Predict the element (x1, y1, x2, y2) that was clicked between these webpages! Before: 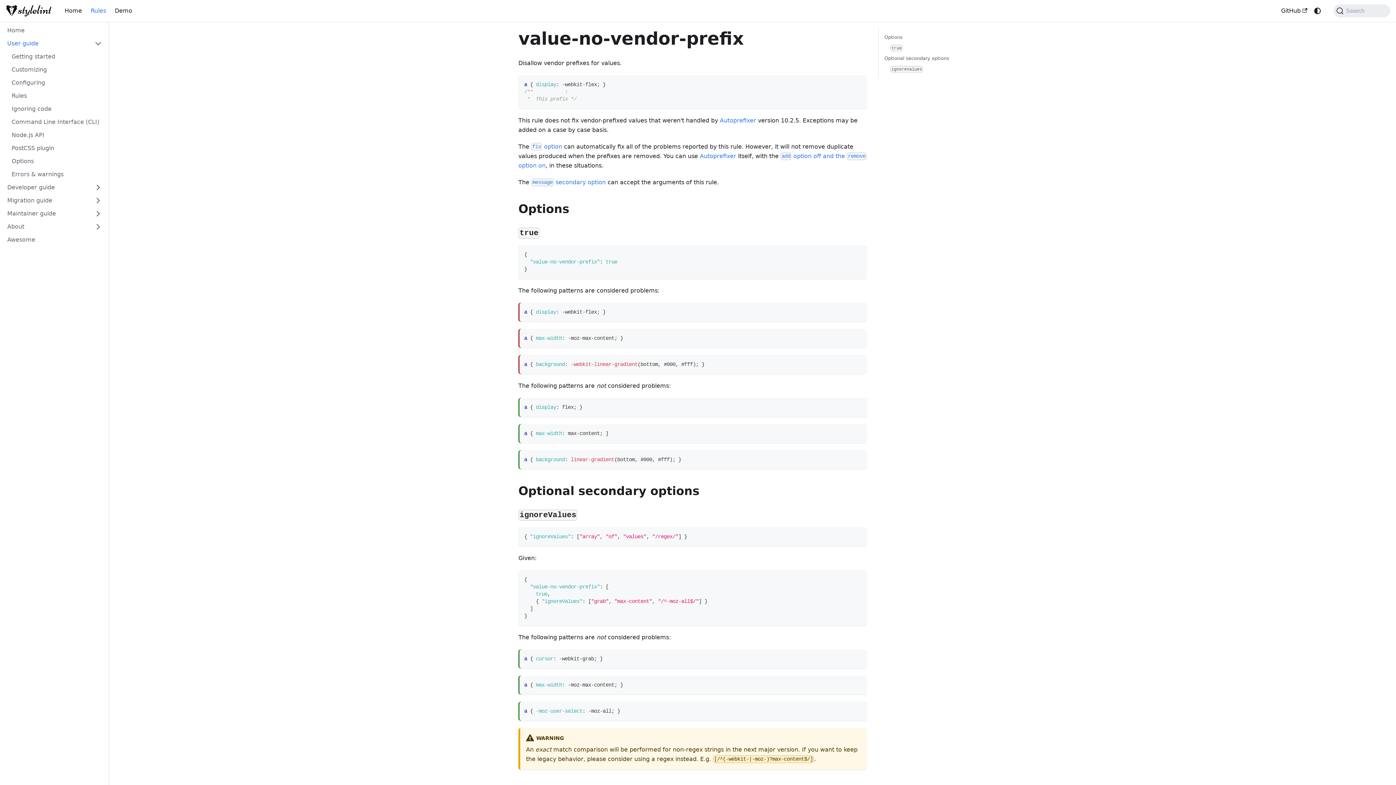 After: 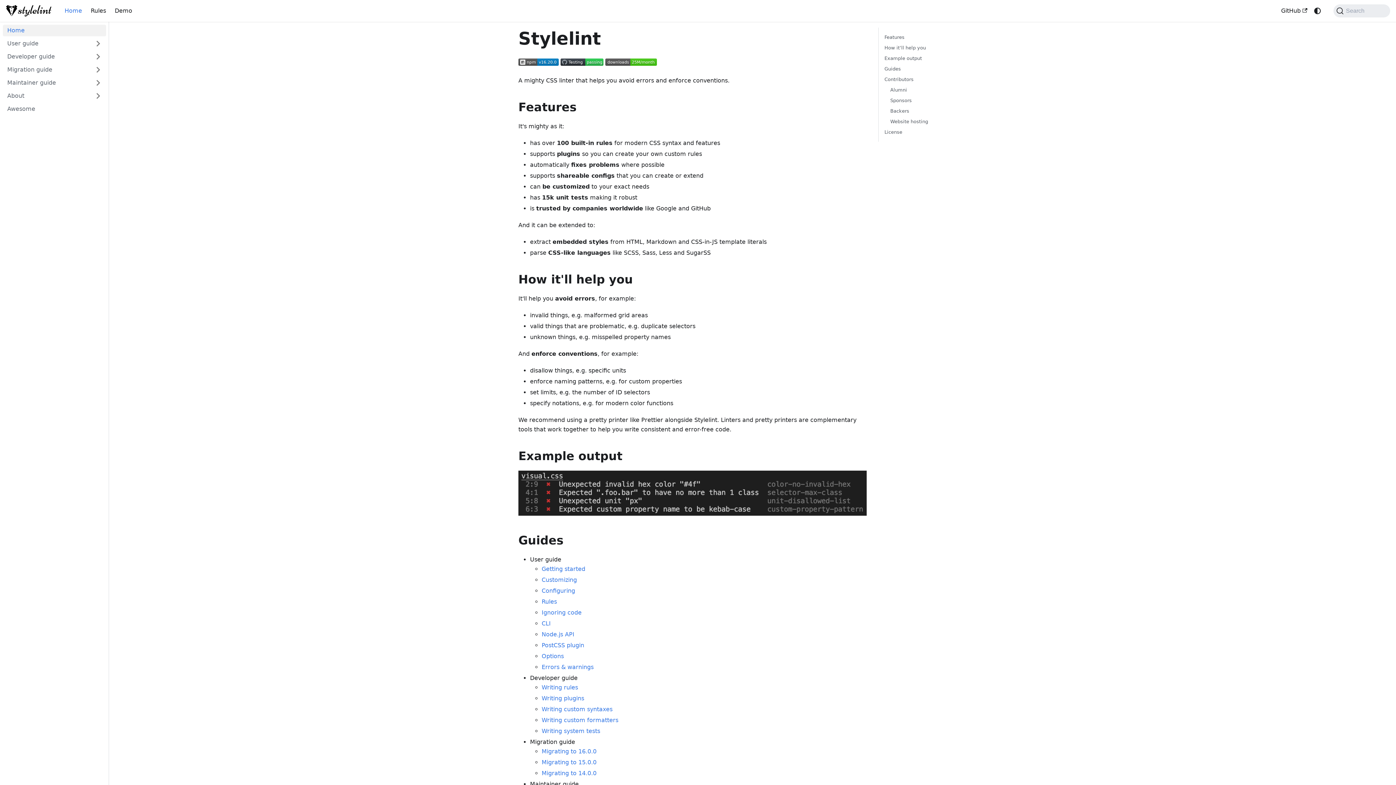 Action: label: Home bbox: (60, 4, 86, 17)